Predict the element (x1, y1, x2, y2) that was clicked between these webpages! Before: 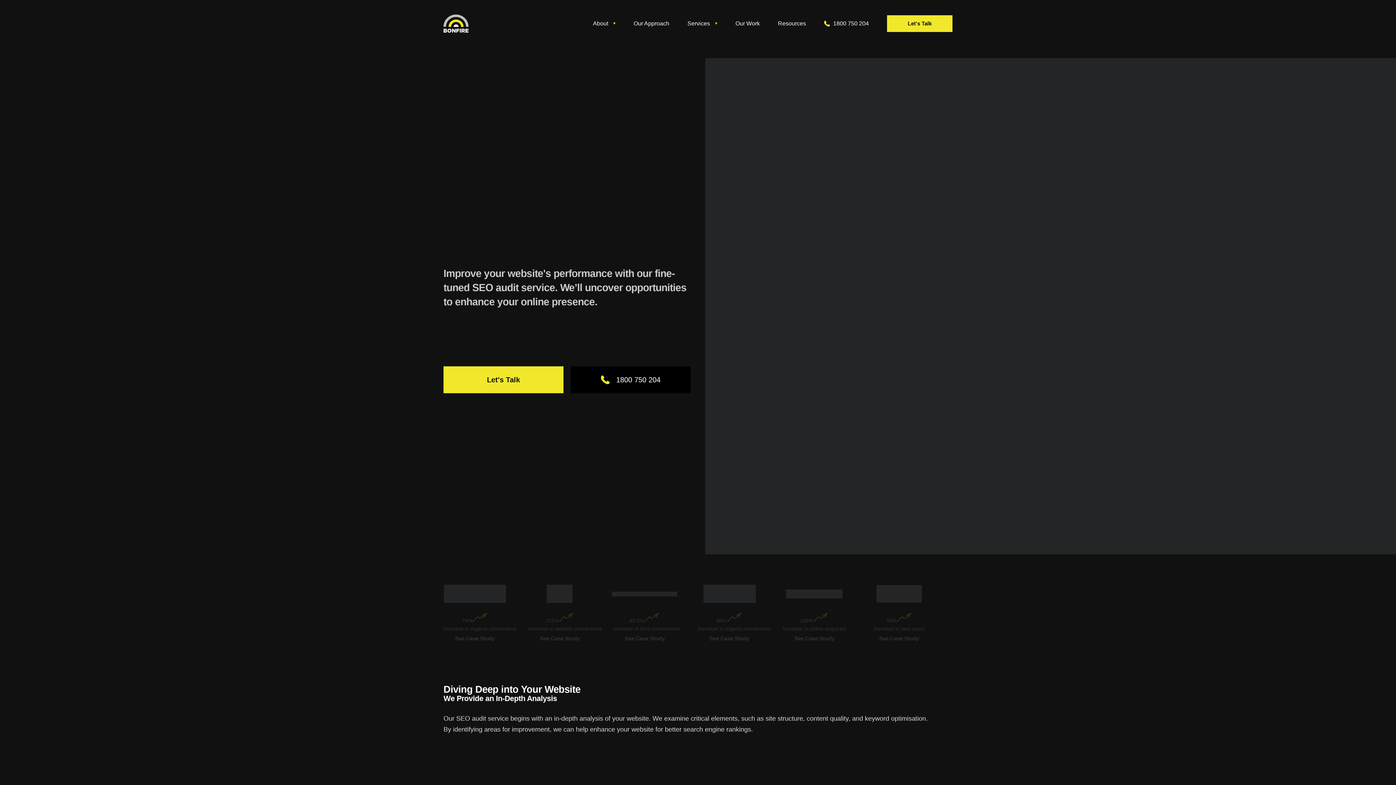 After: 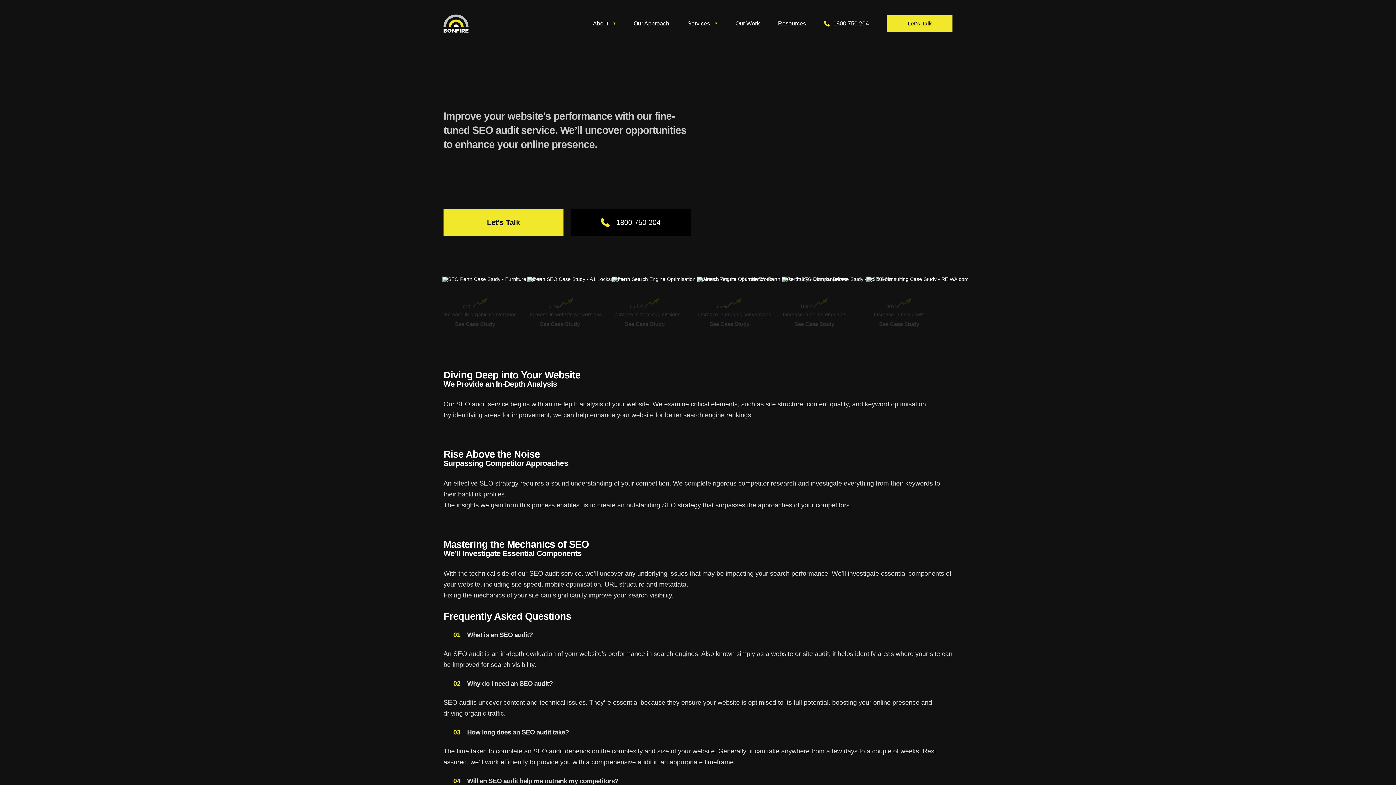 Action: label: Let's Talk bbox: (887, 15, 952, 32)